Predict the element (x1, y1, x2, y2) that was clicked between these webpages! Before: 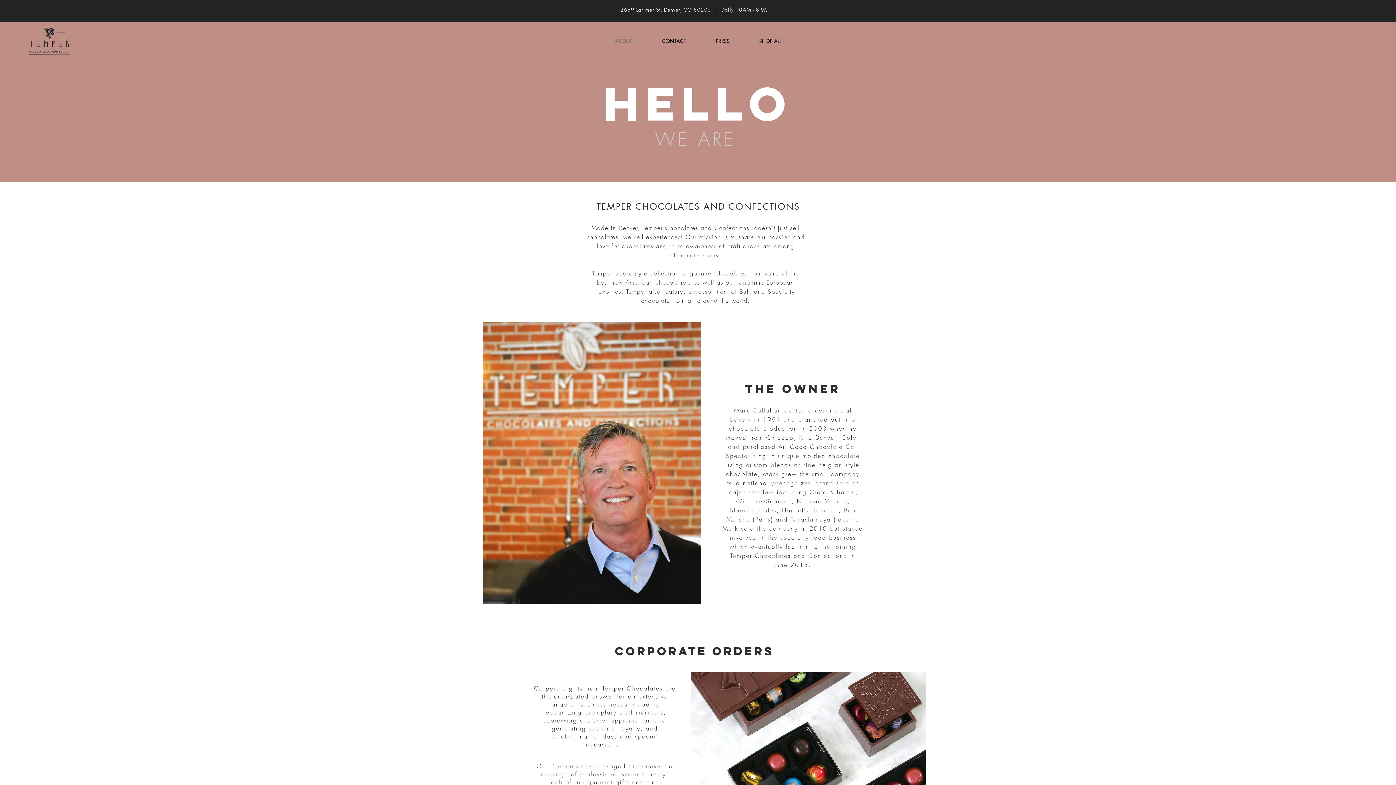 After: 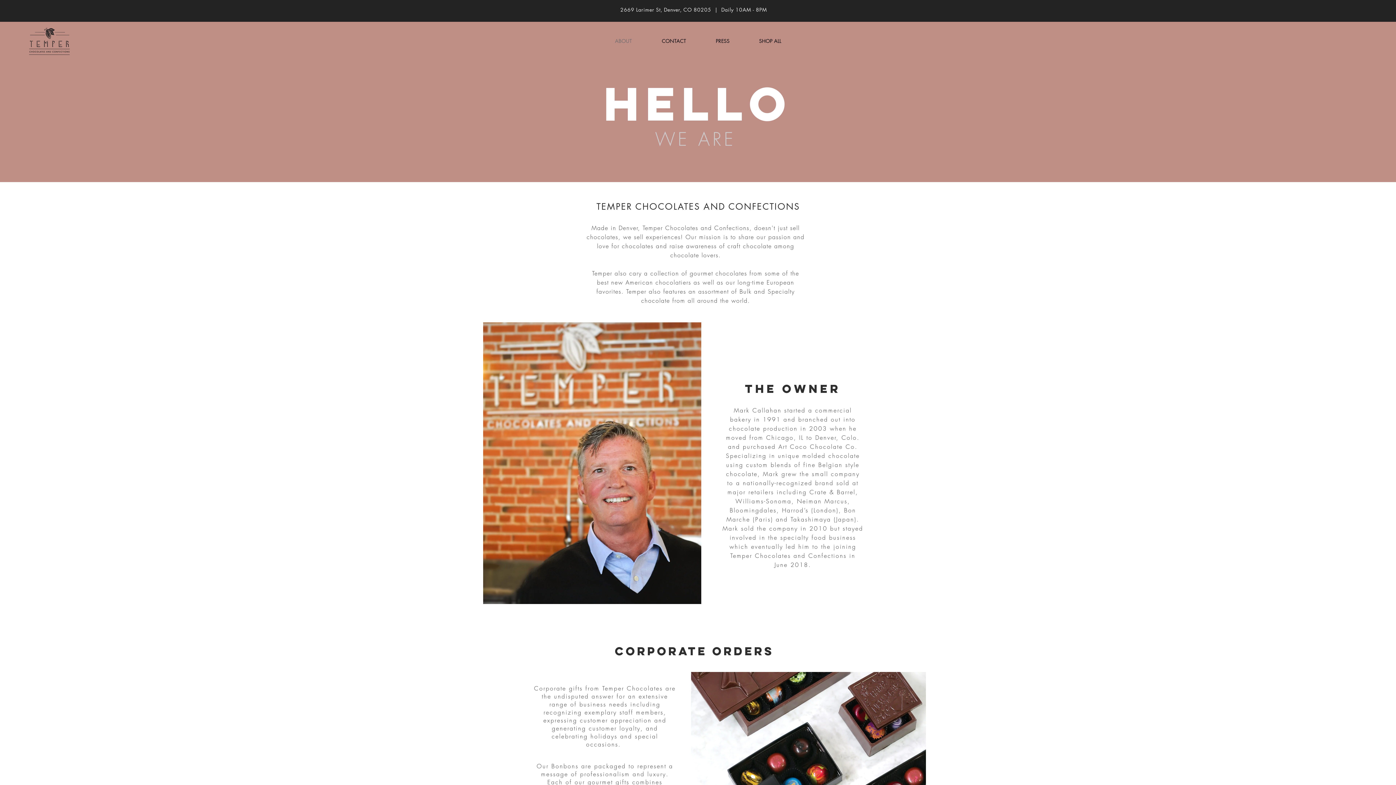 Action: bbox: (600, 36, 647, 45) label: ABOUT